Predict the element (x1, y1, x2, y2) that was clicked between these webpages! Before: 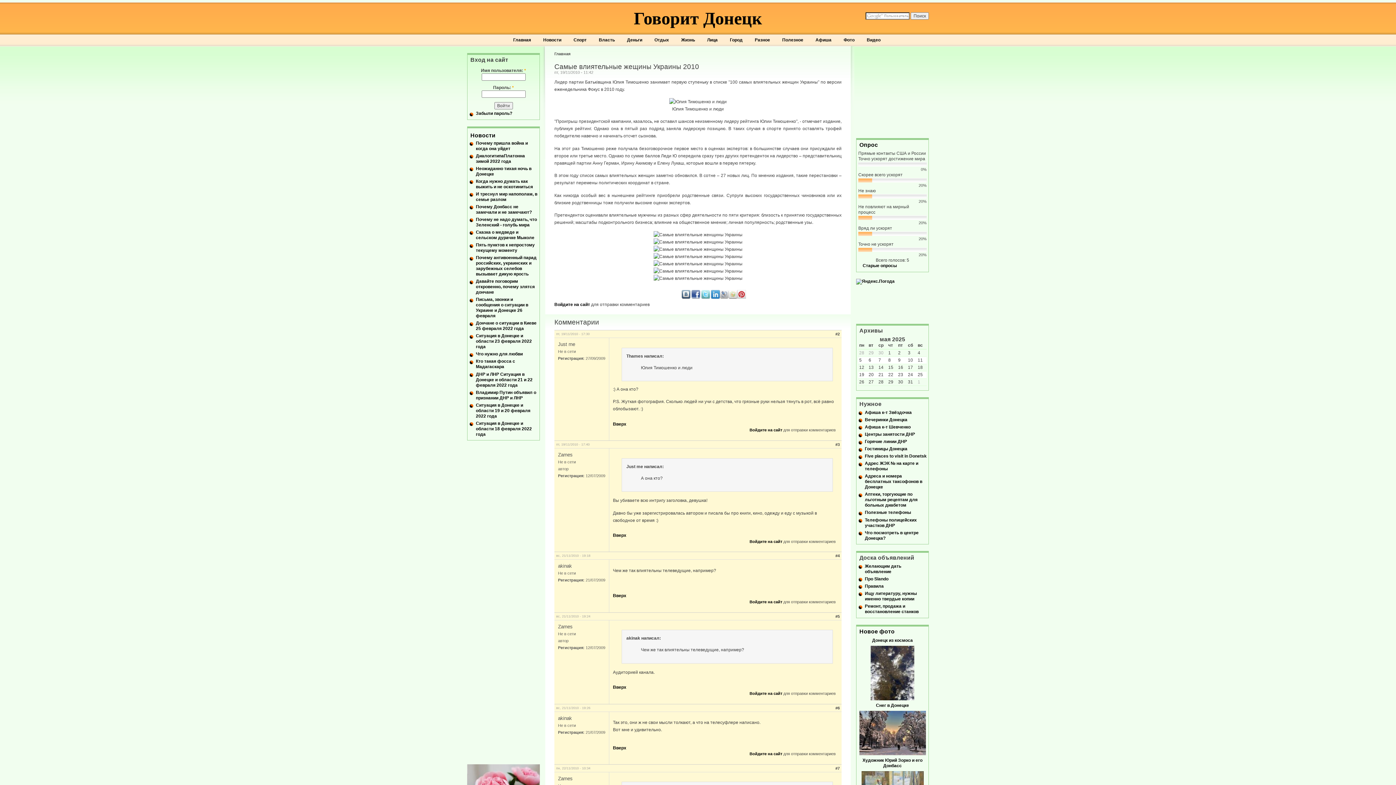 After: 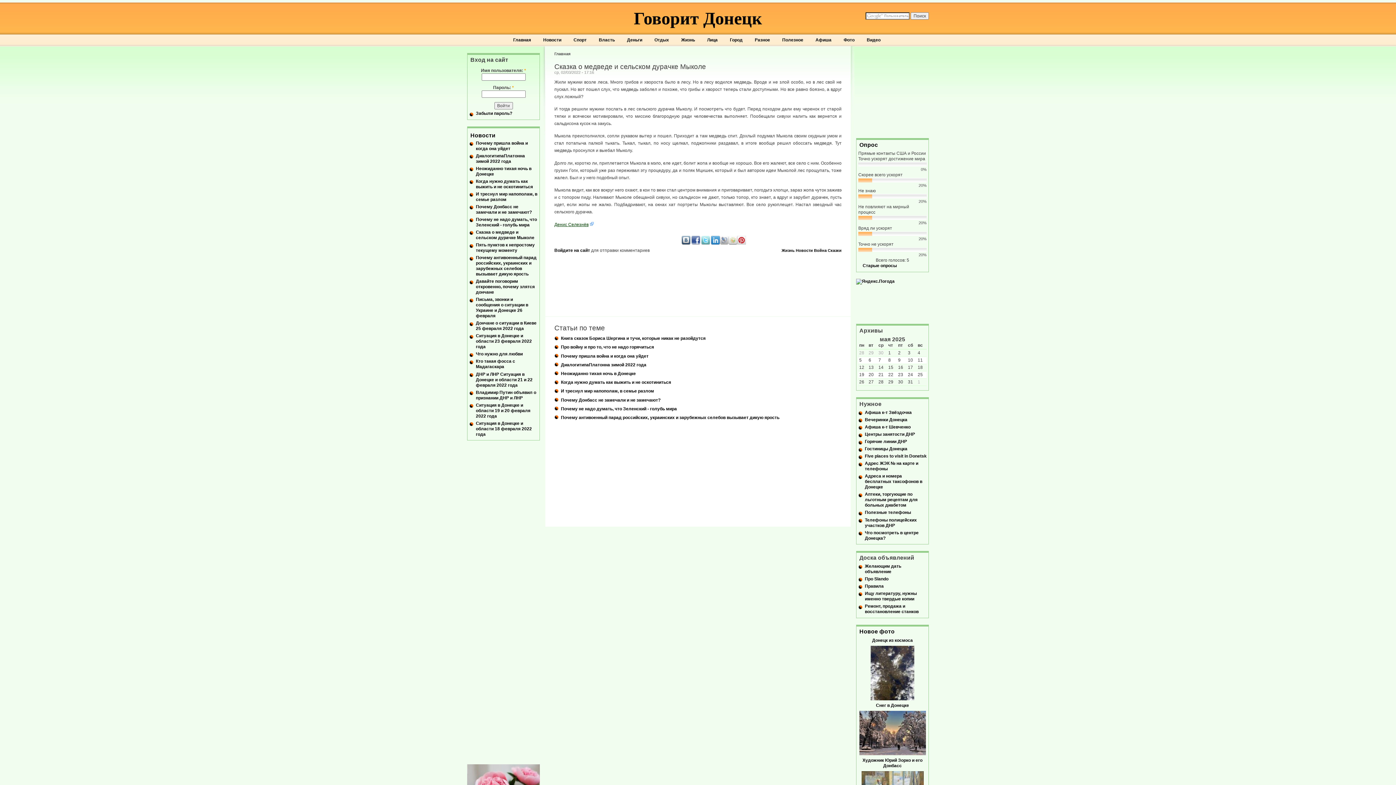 Action: bbox: (476, 229, 534, 240) label: Сказка о медведе и сельском дурачке Мыколе